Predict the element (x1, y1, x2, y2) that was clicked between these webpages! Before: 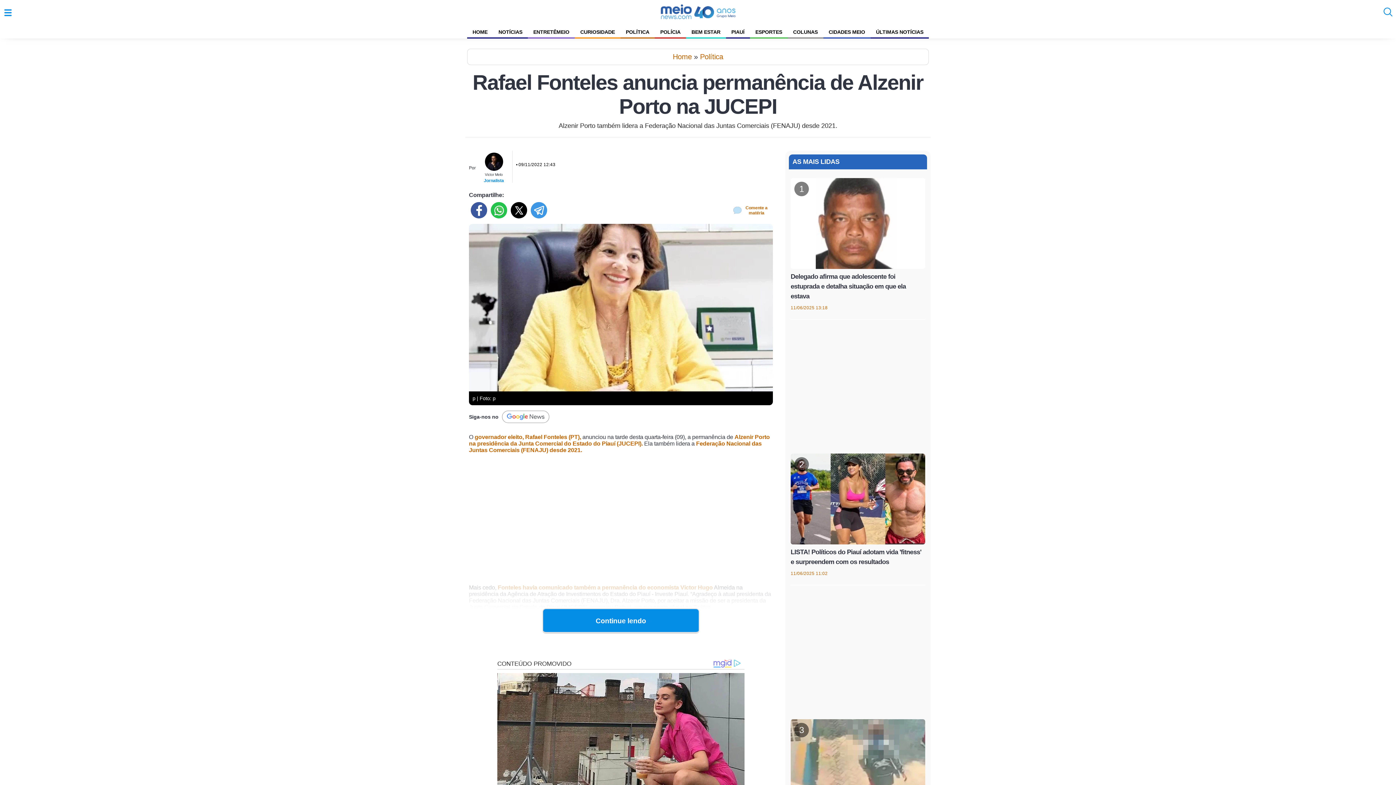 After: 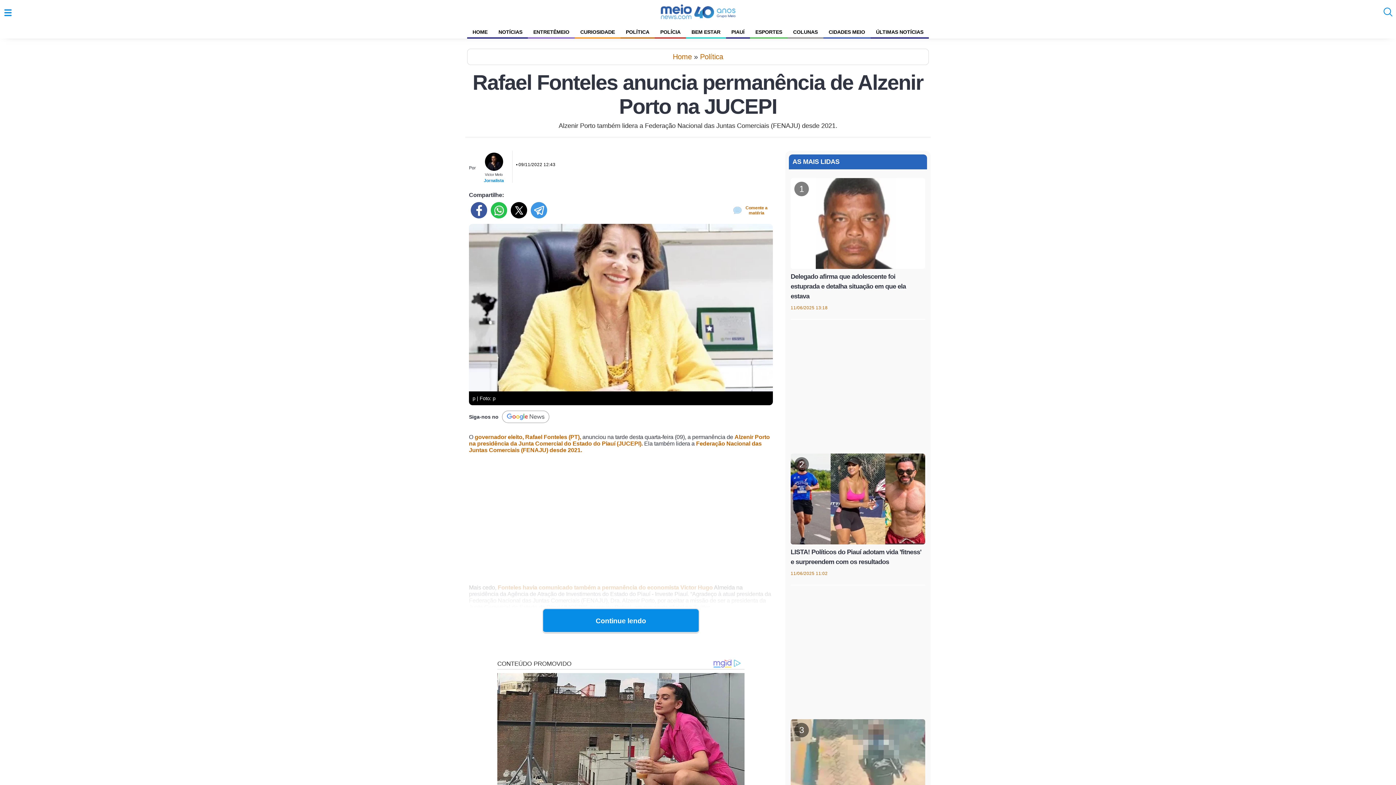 Action: bbox: (470, 202, 487, 218)